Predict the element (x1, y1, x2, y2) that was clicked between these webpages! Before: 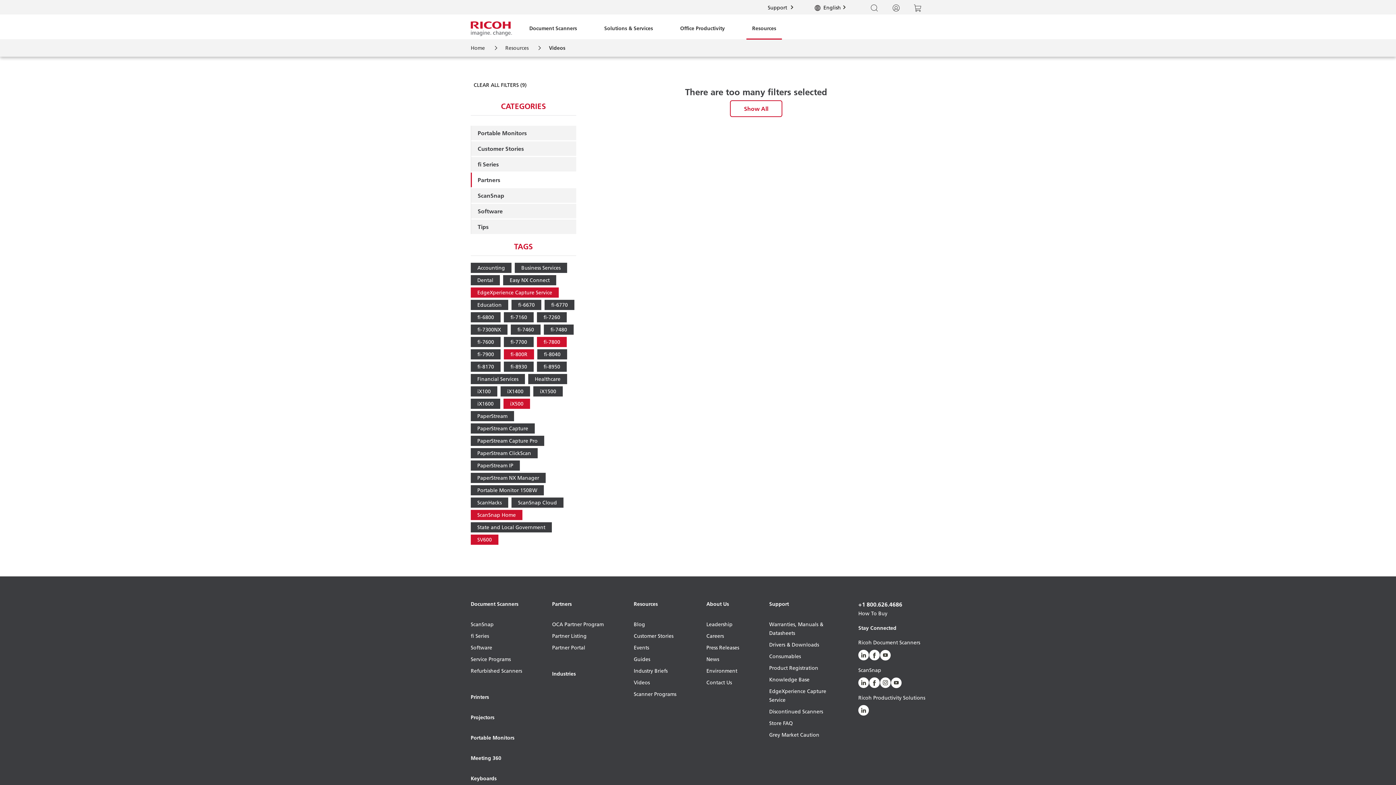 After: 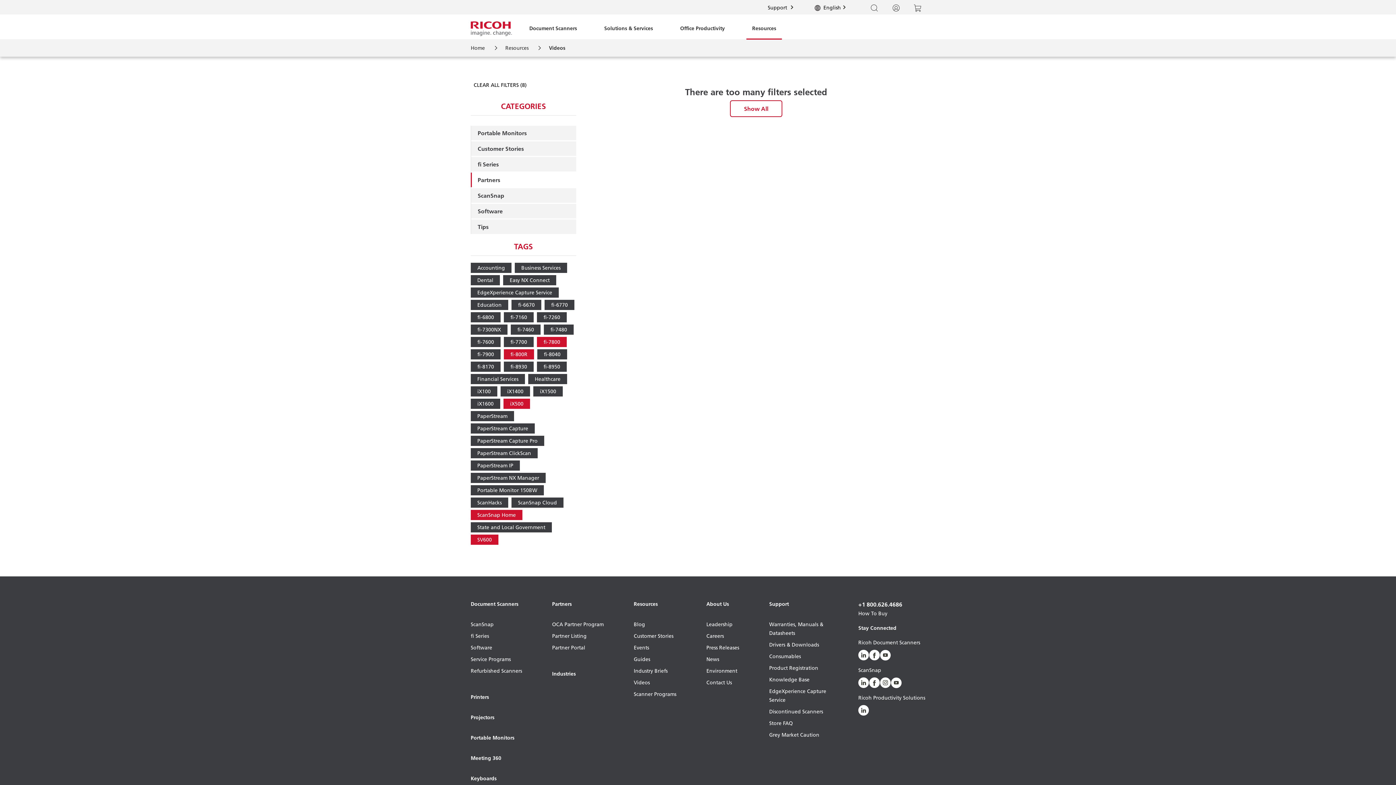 Action: bbox: (470, 287, 558, 297) label: EdgeXperience Capture Service